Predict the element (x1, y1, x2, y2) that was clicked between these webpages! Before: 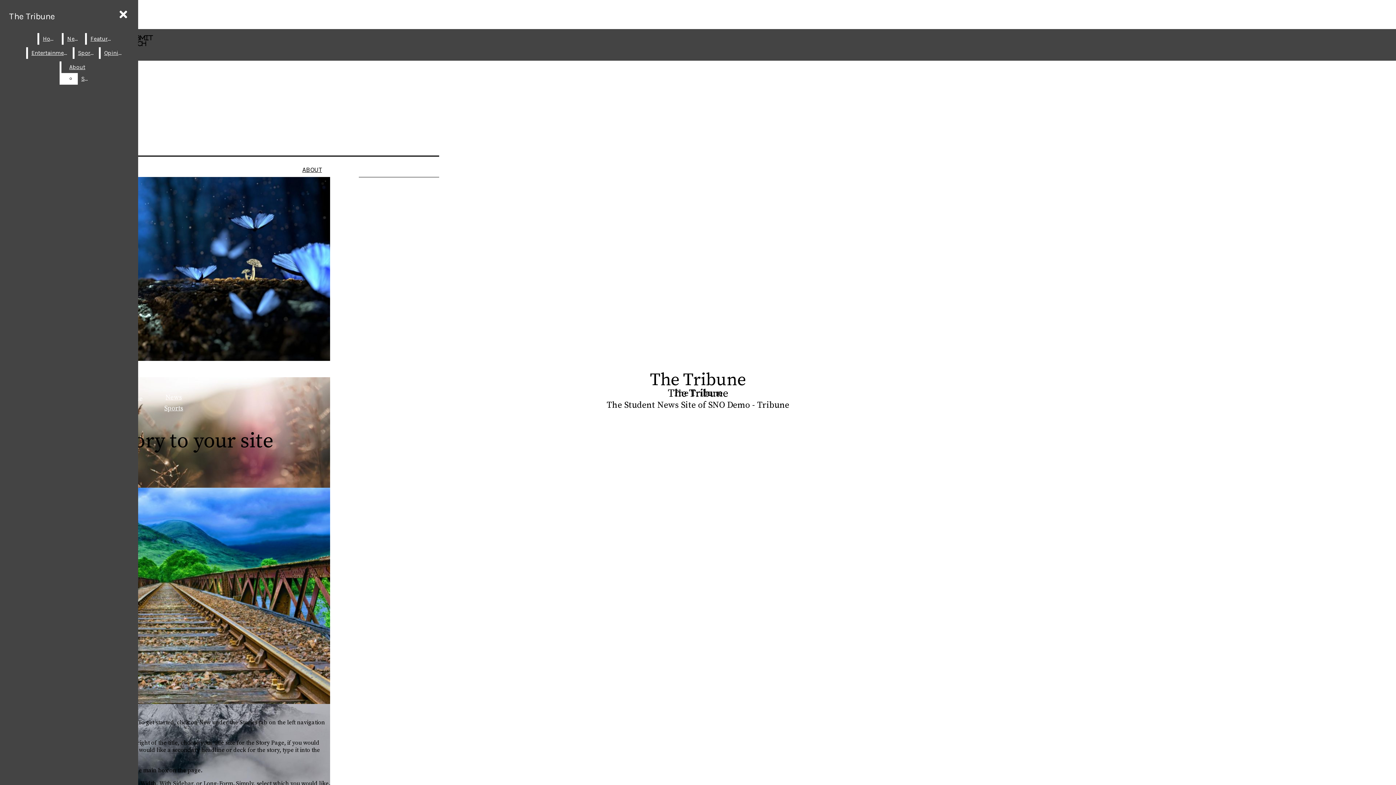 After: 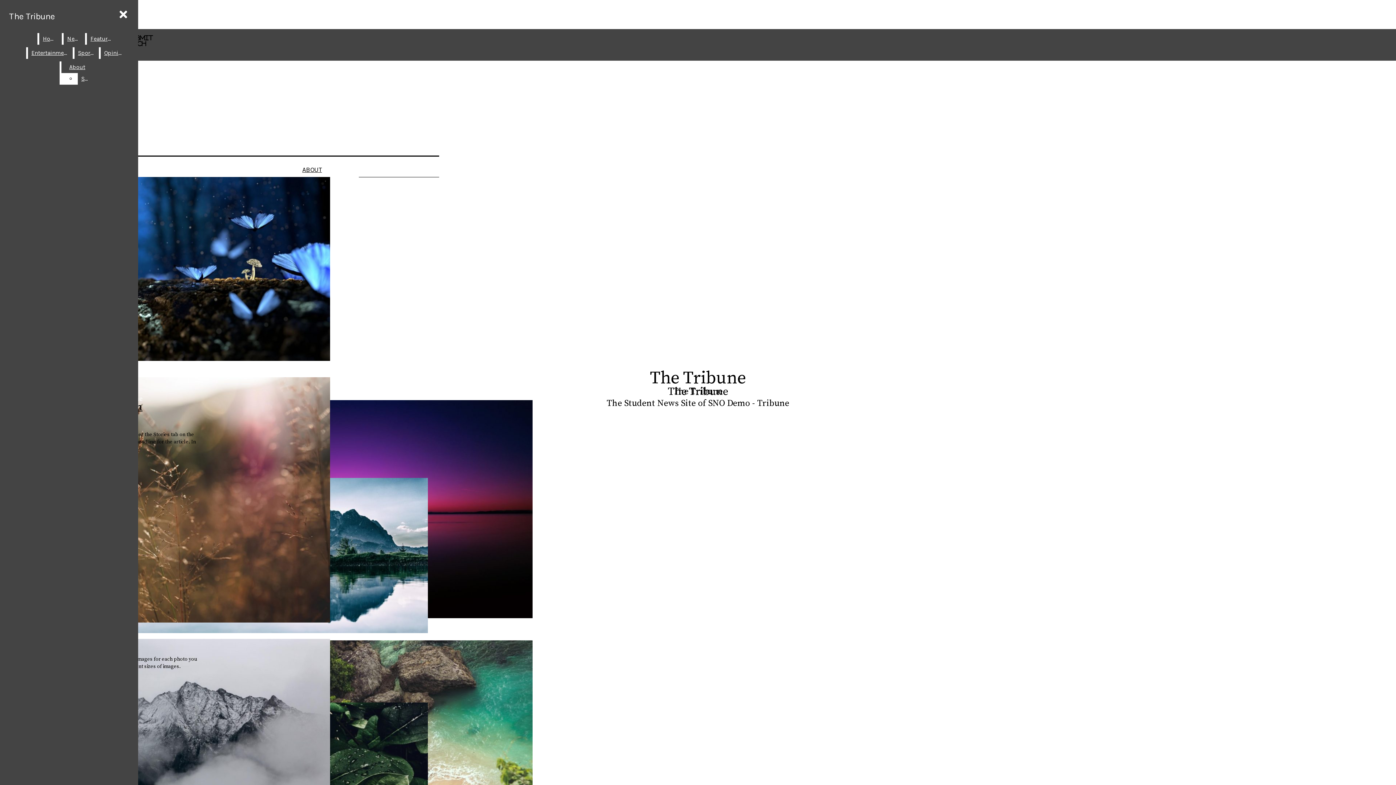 Action: label: Opinion bbox: (100, 47, 126, 58)